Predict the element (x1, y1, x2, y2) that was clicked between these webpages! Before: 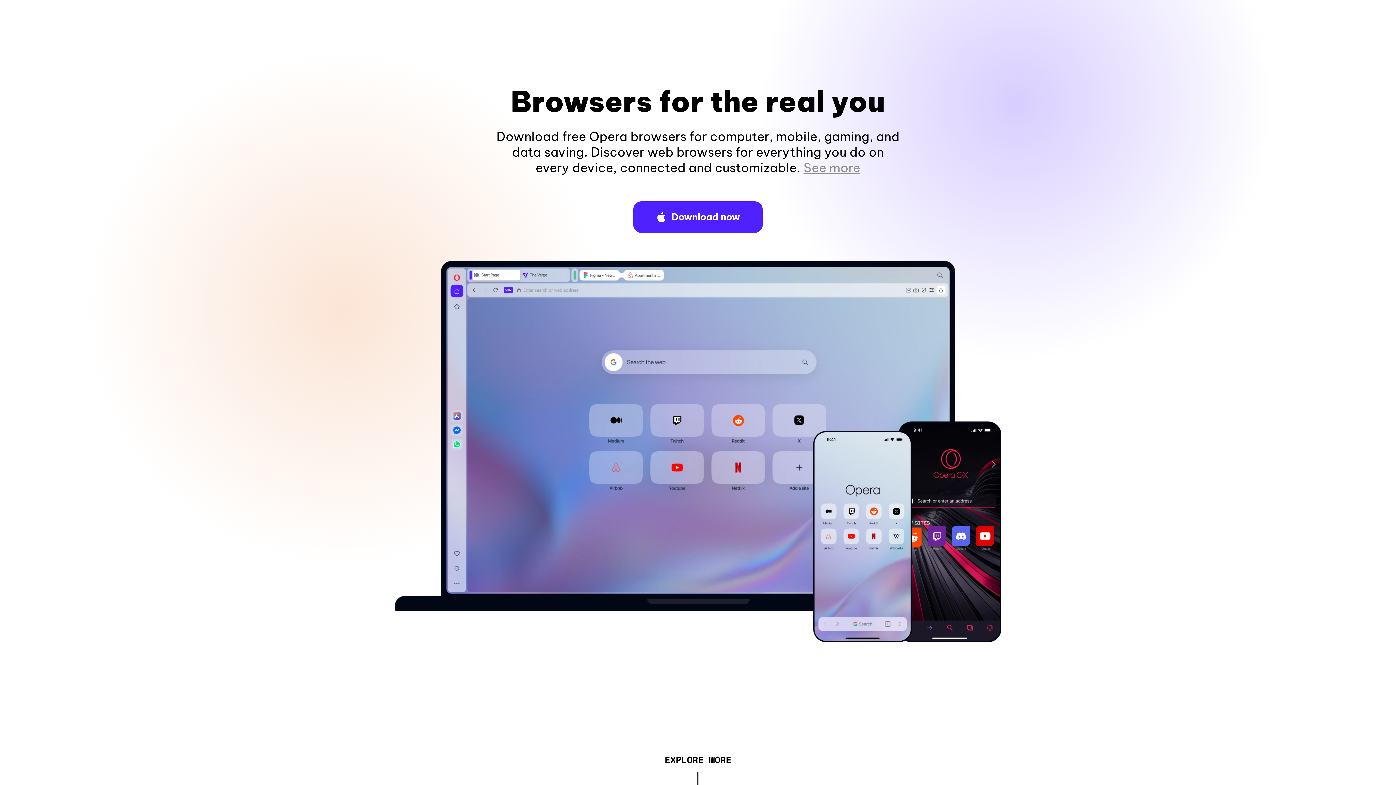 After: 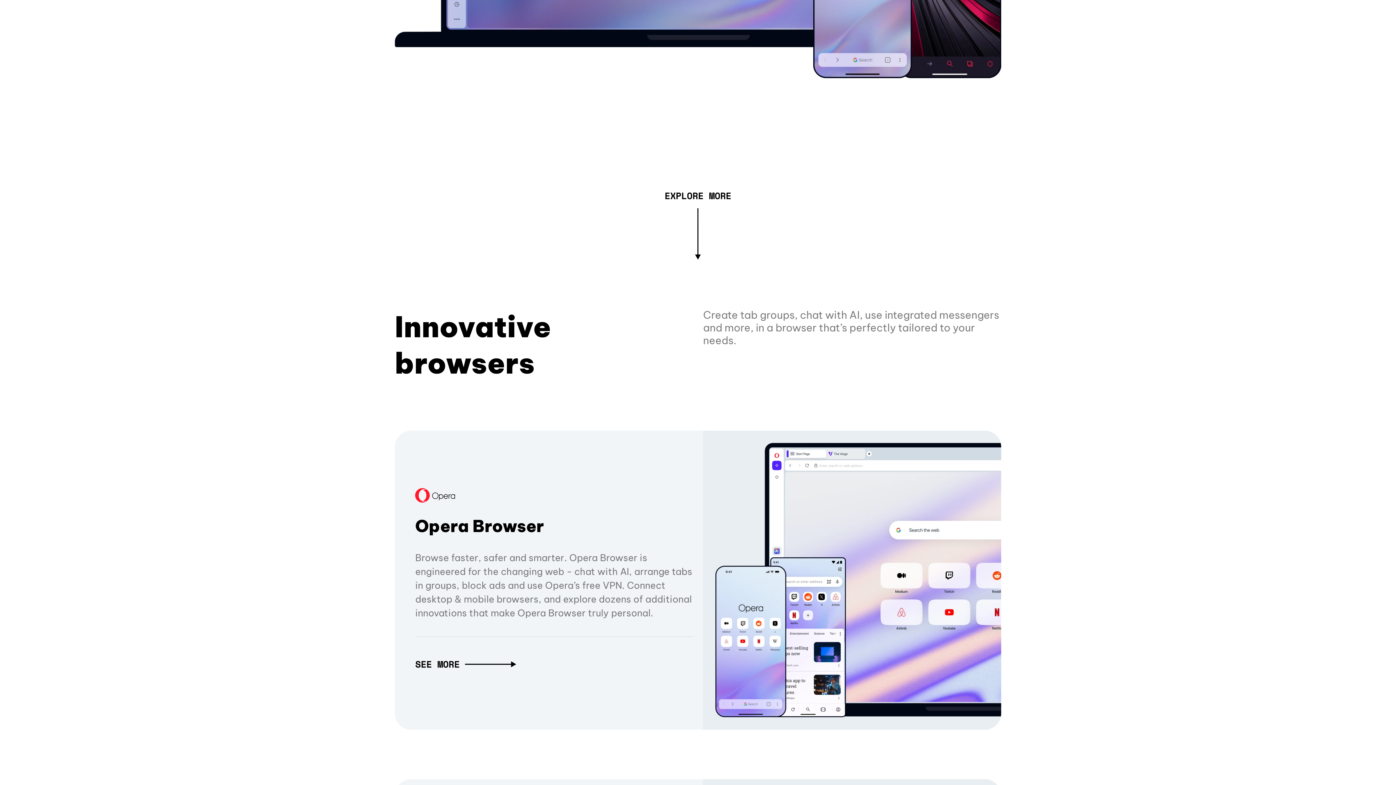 Action: label: See more bbox: (803, 160, 860, 175)